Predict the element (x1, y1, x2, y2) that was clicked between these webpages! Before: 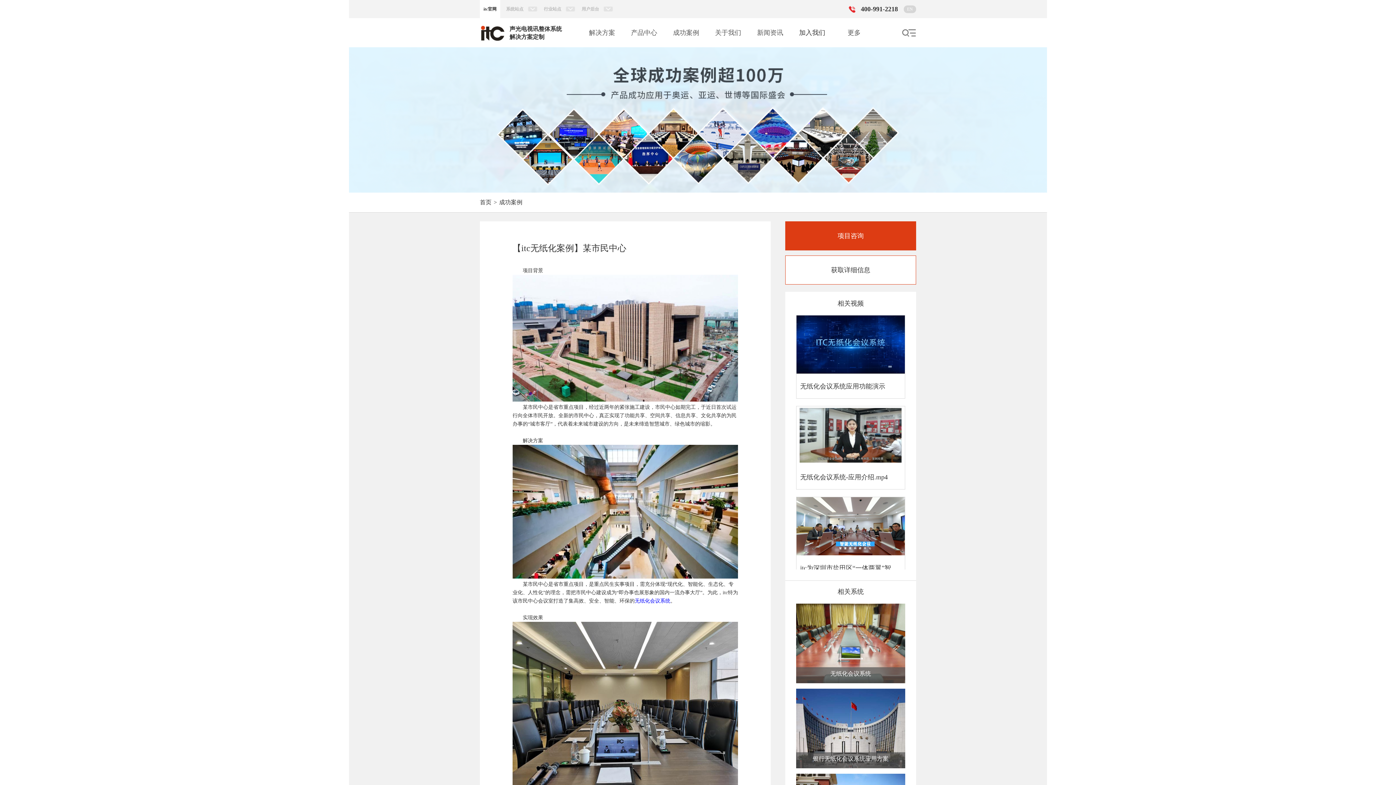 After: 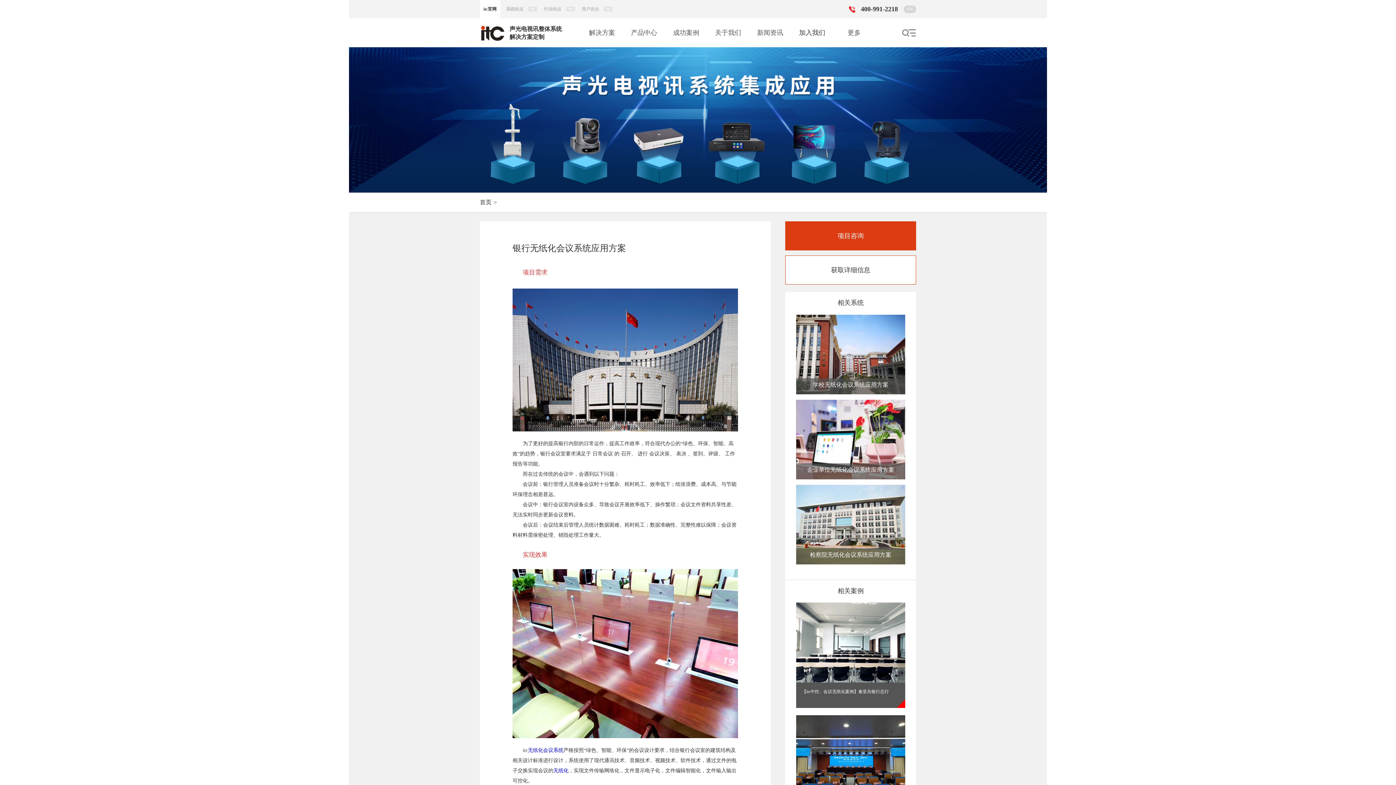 Action: label: 银行无纸化会议系统应用方案 bbox: (796, 688, 905, 768)